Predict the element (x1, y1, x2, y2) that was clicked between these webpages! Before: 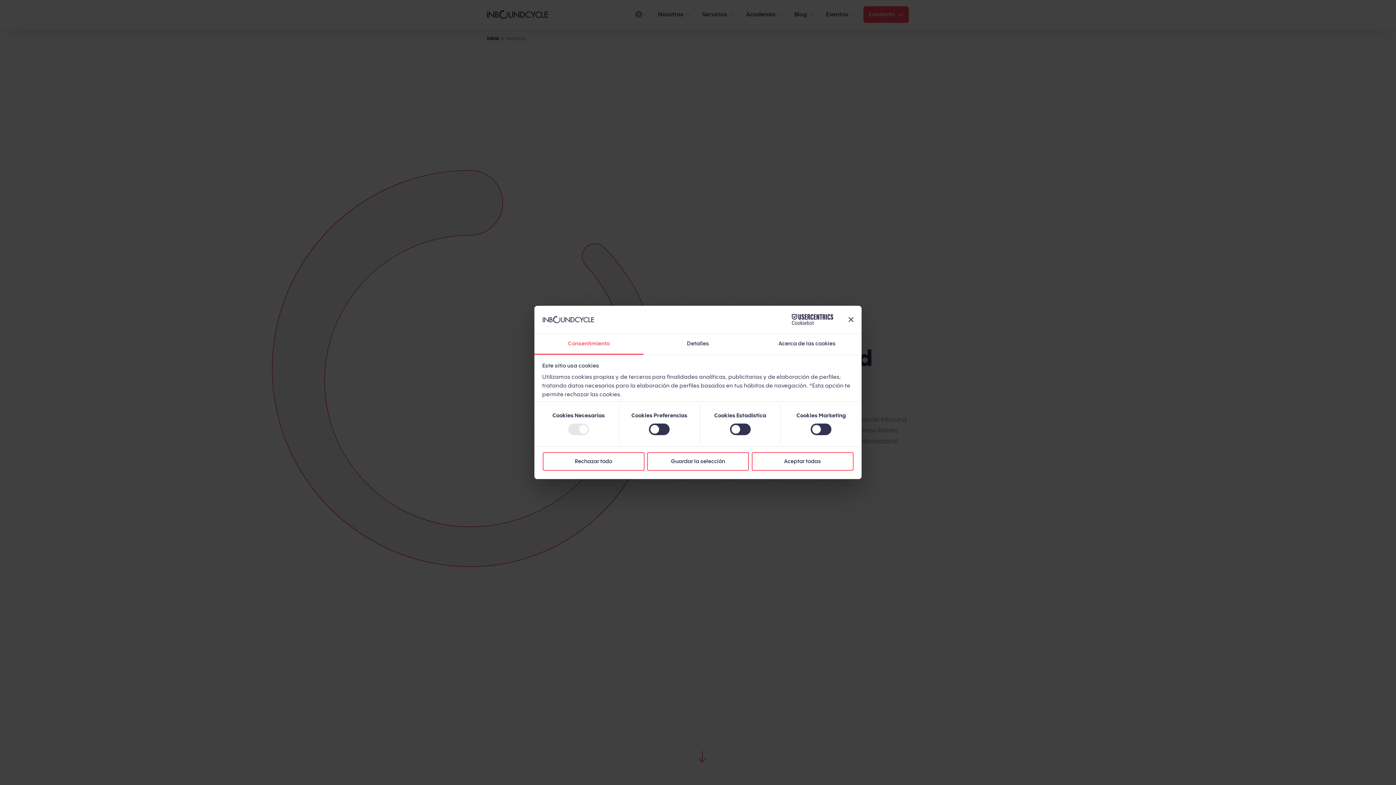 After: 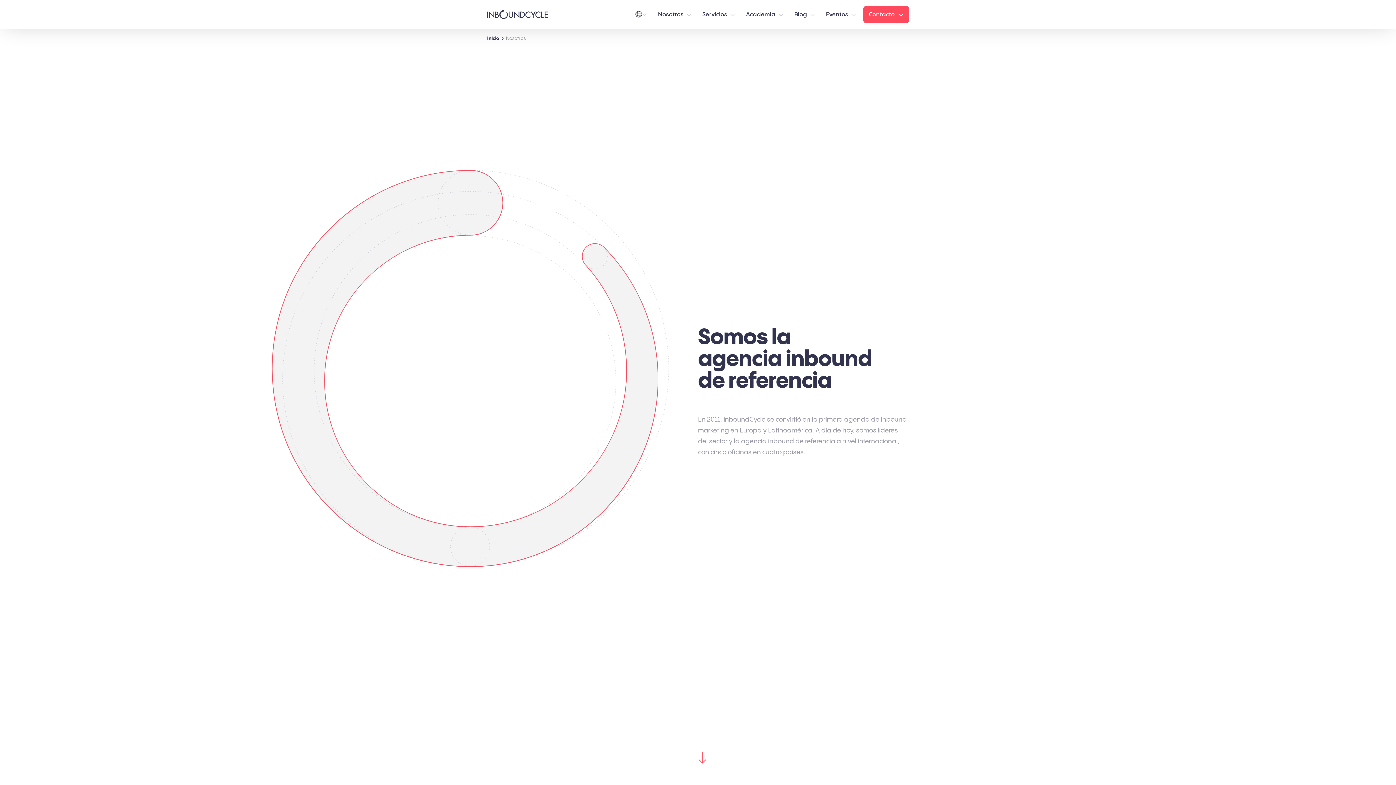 Action: label: Rechazar todo bbox: (542, 452, 644, 470)